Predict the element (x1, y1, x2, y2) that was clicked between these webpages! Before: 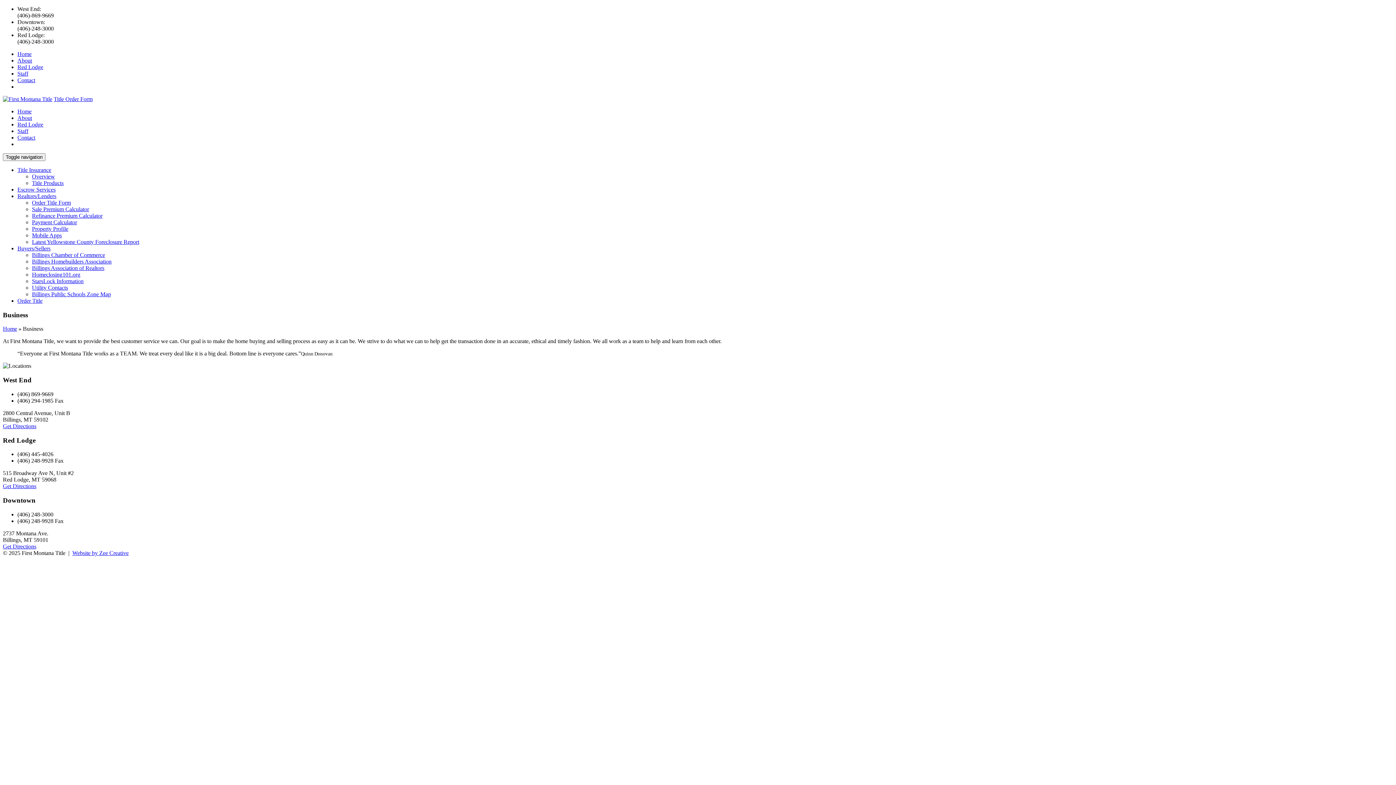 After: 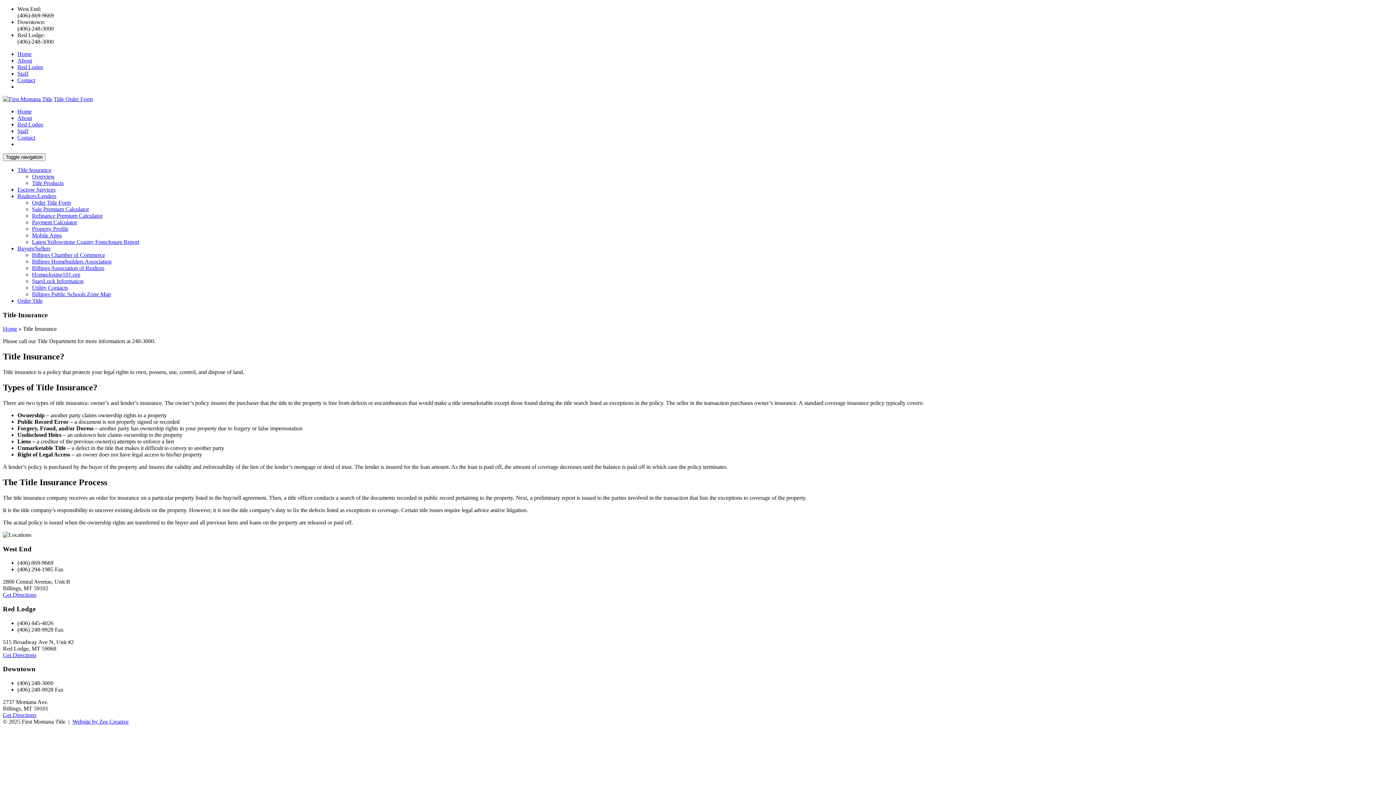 Action: bbox: (32, 173, 54, 179) label: Overview